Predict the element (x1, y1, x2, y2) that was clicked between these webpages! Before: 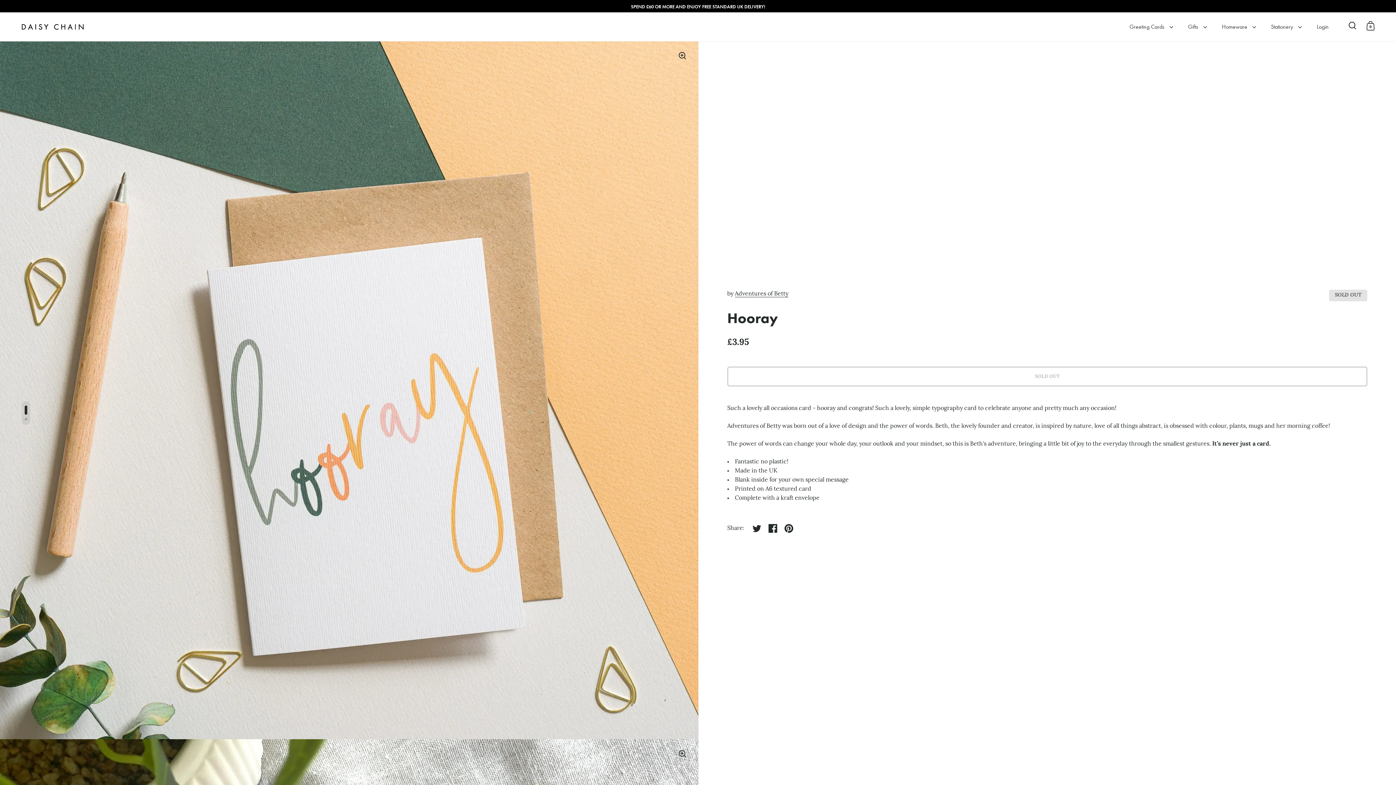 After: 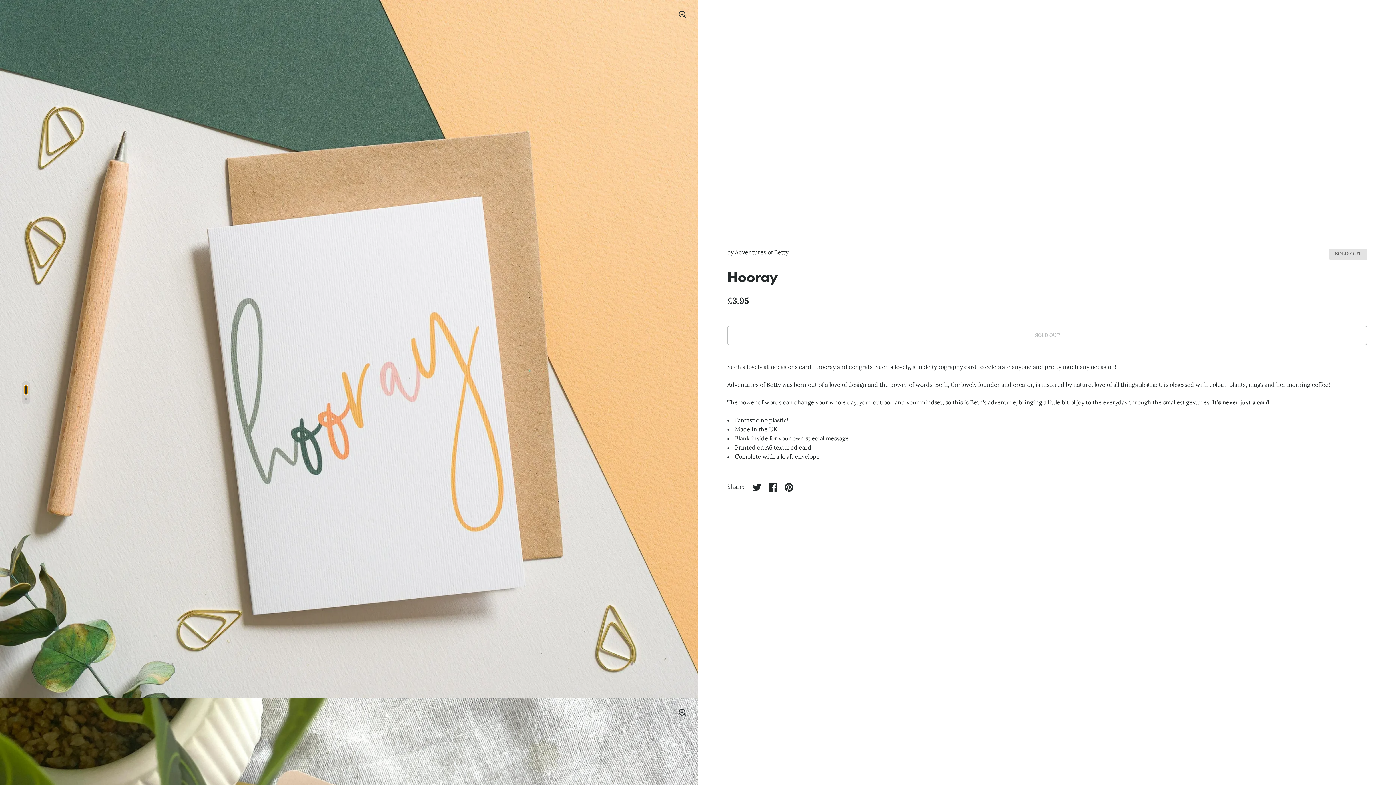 Action: bbox: (24, 405, 27, 414)